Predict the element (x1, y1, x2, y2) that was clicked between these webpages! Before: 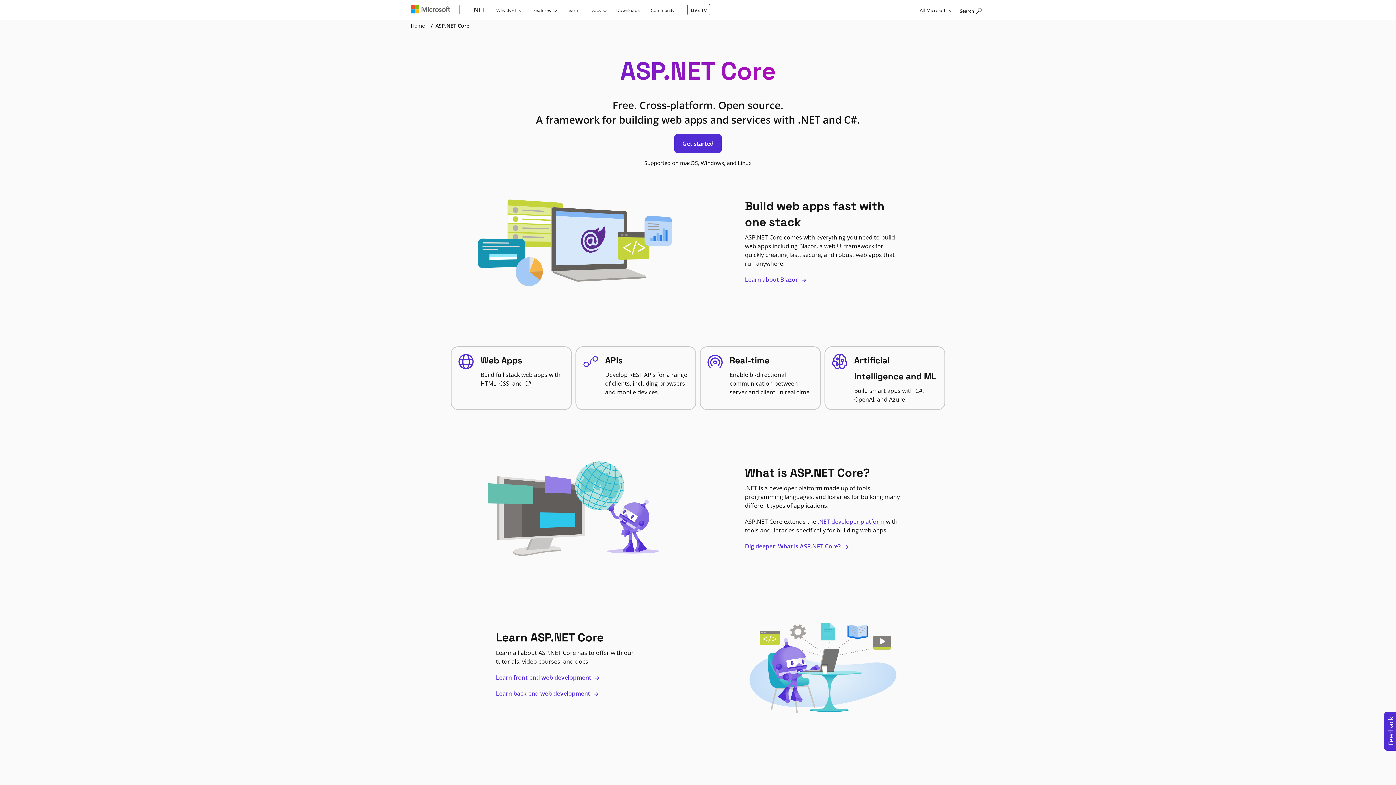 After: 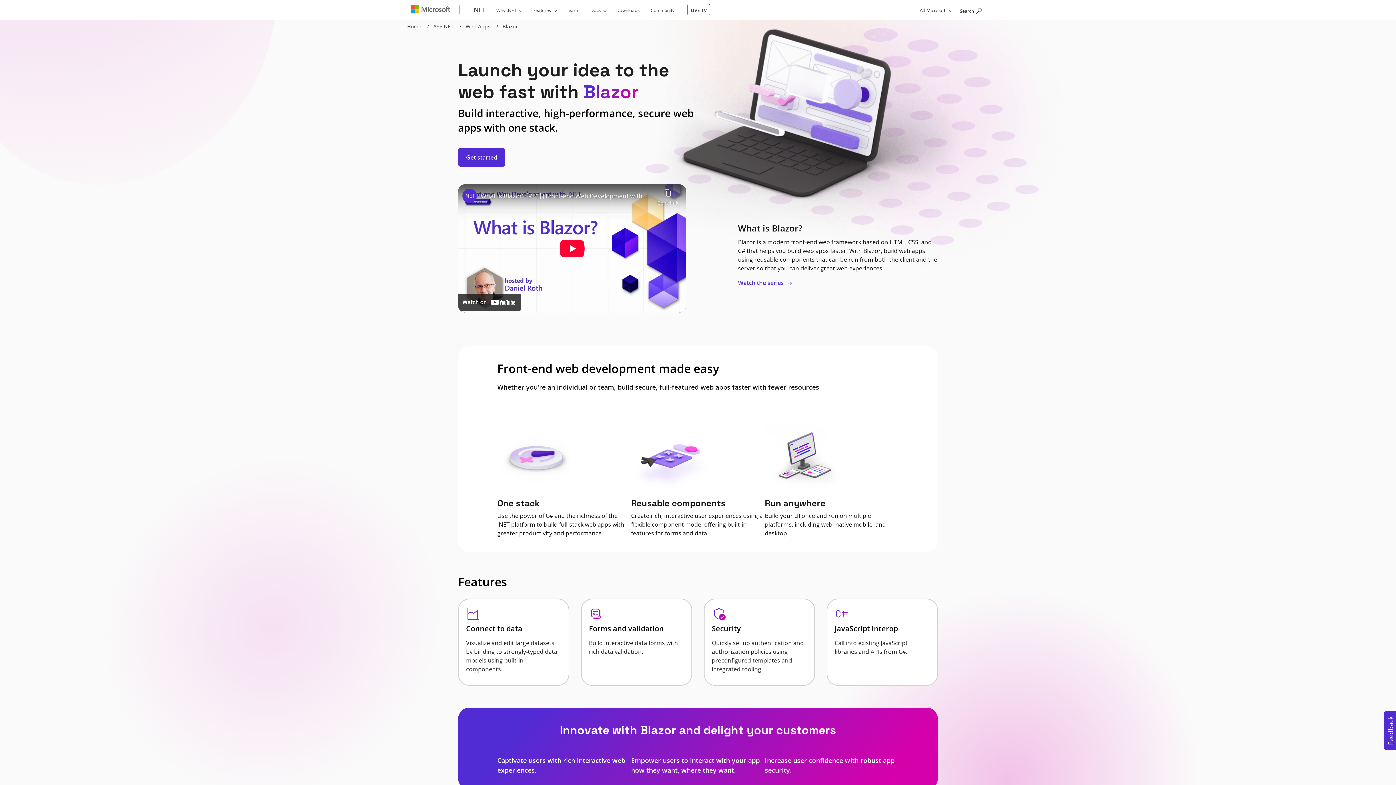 Action: bbox: (450, 346, 571, 410) label: Web Apps

Build full stack web apps with HTML, CSS, and C#